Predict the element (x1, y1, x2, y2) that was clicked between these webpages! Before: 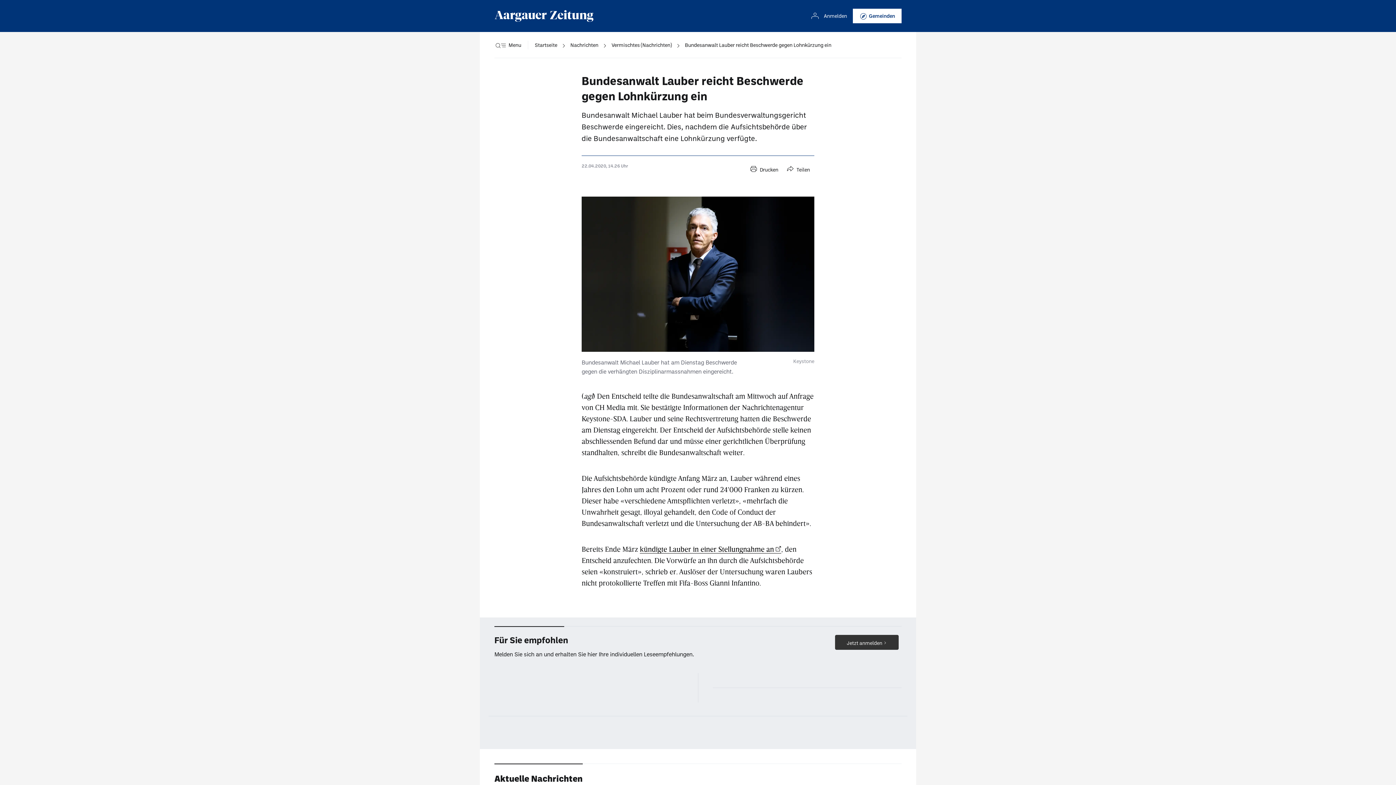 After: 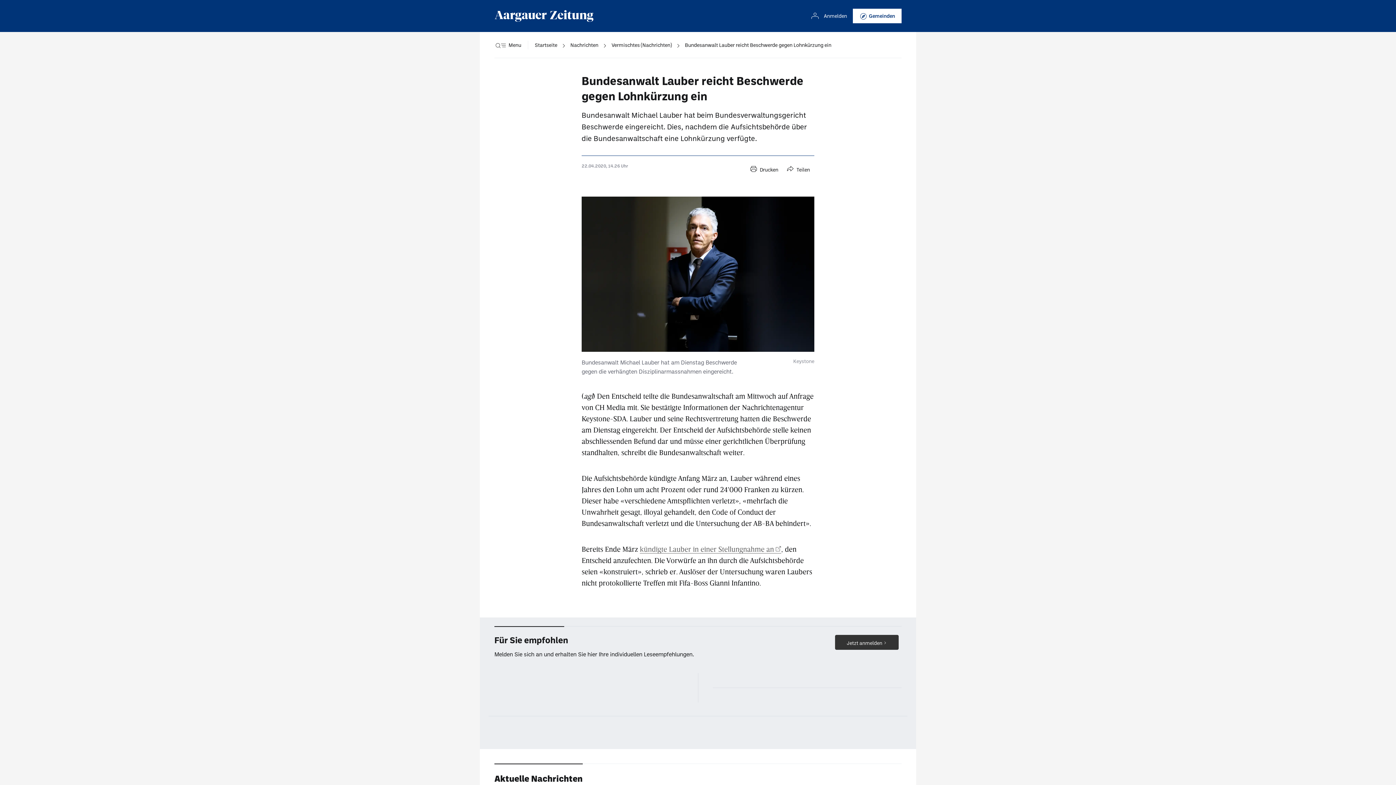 Action: label: kündigte Lauber in einer Stellungnahme an bbox: (640, 544, 781, 553)